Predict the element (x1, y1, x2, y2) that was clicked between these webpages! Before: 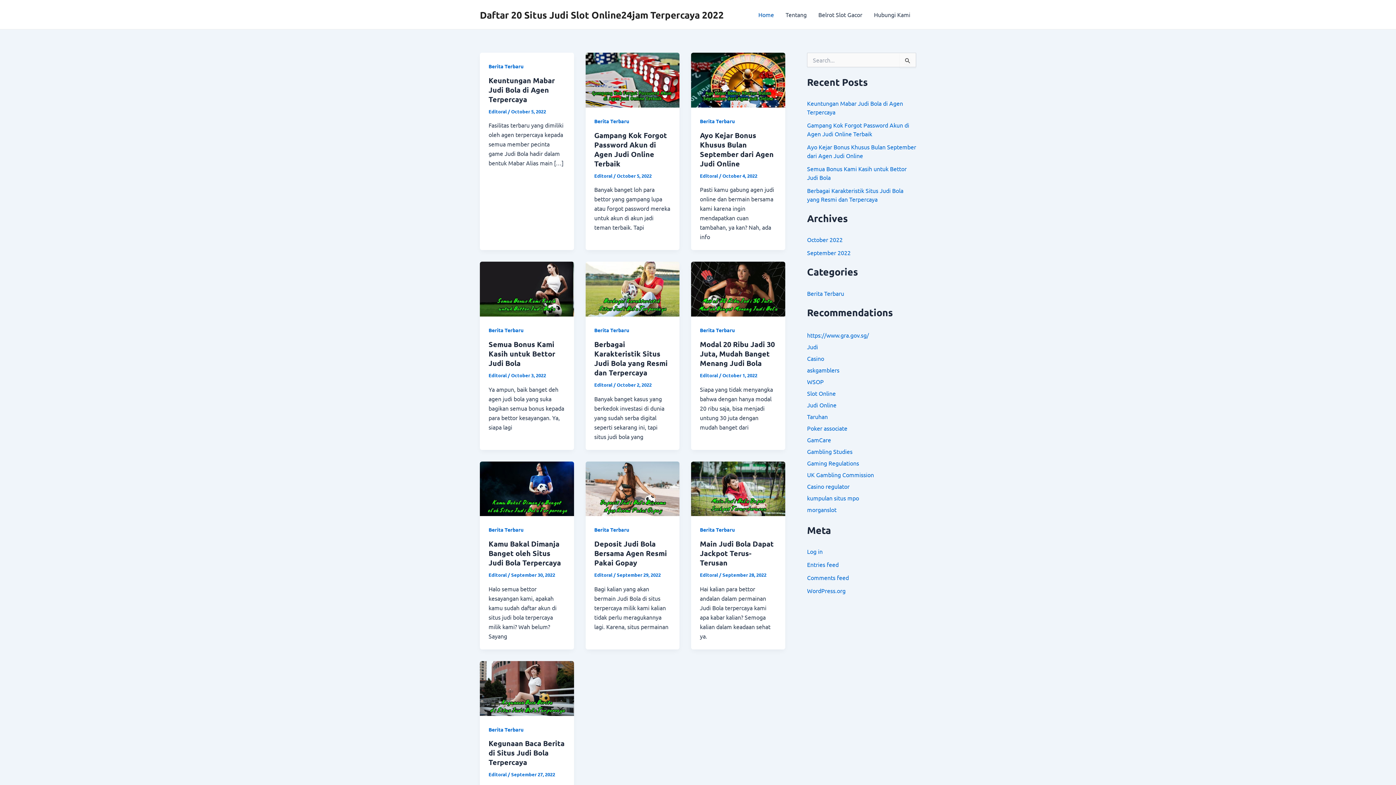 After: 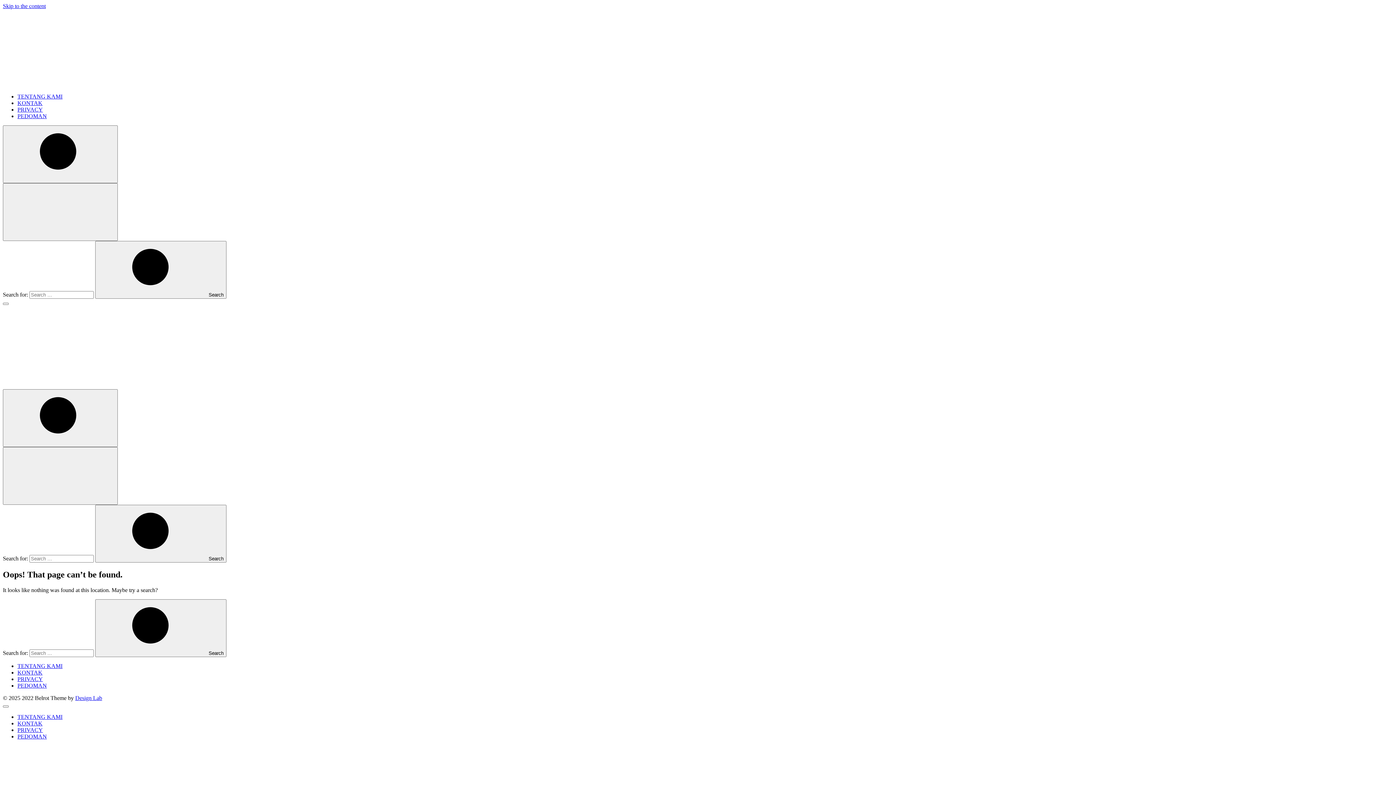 Action: label: Belrot Slot Gacor bbox: (812, 0, 868, 29)